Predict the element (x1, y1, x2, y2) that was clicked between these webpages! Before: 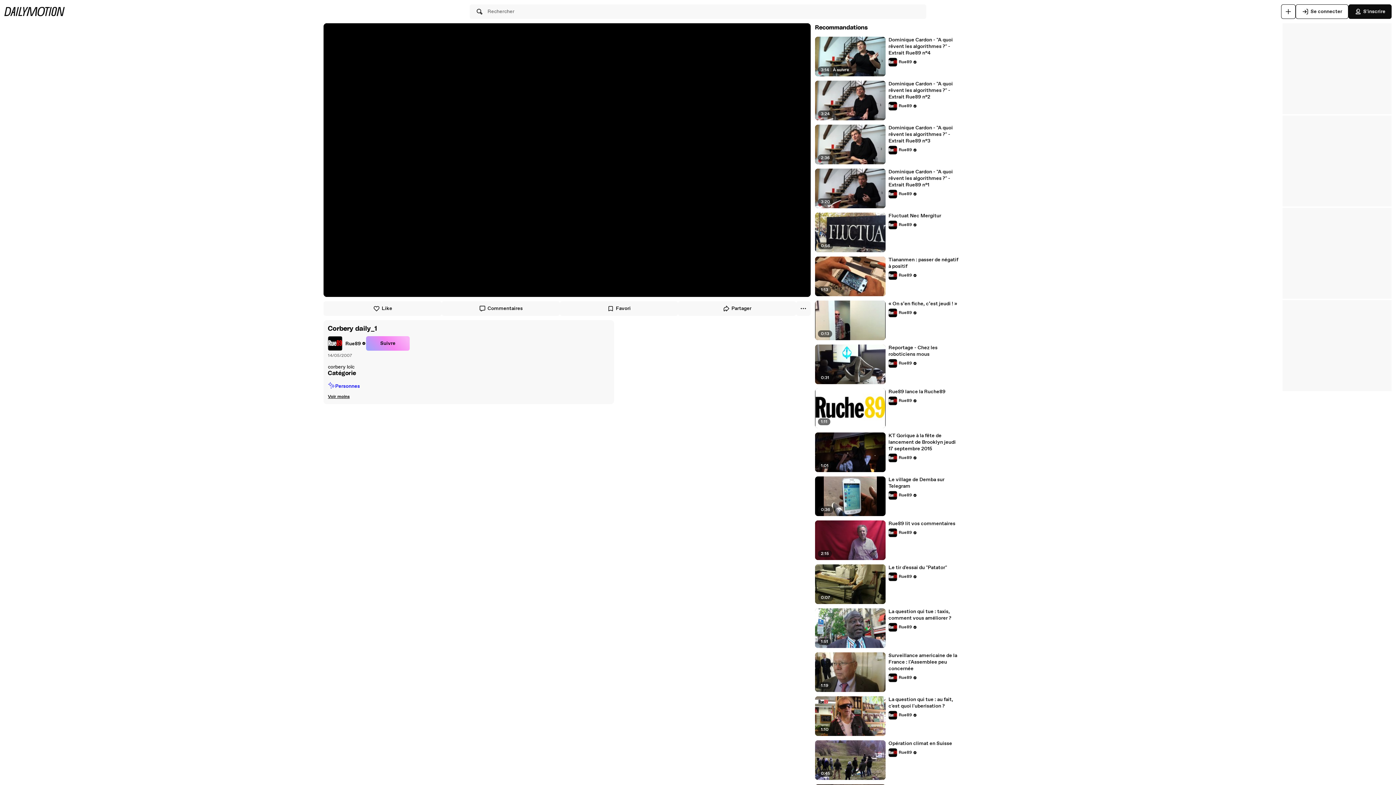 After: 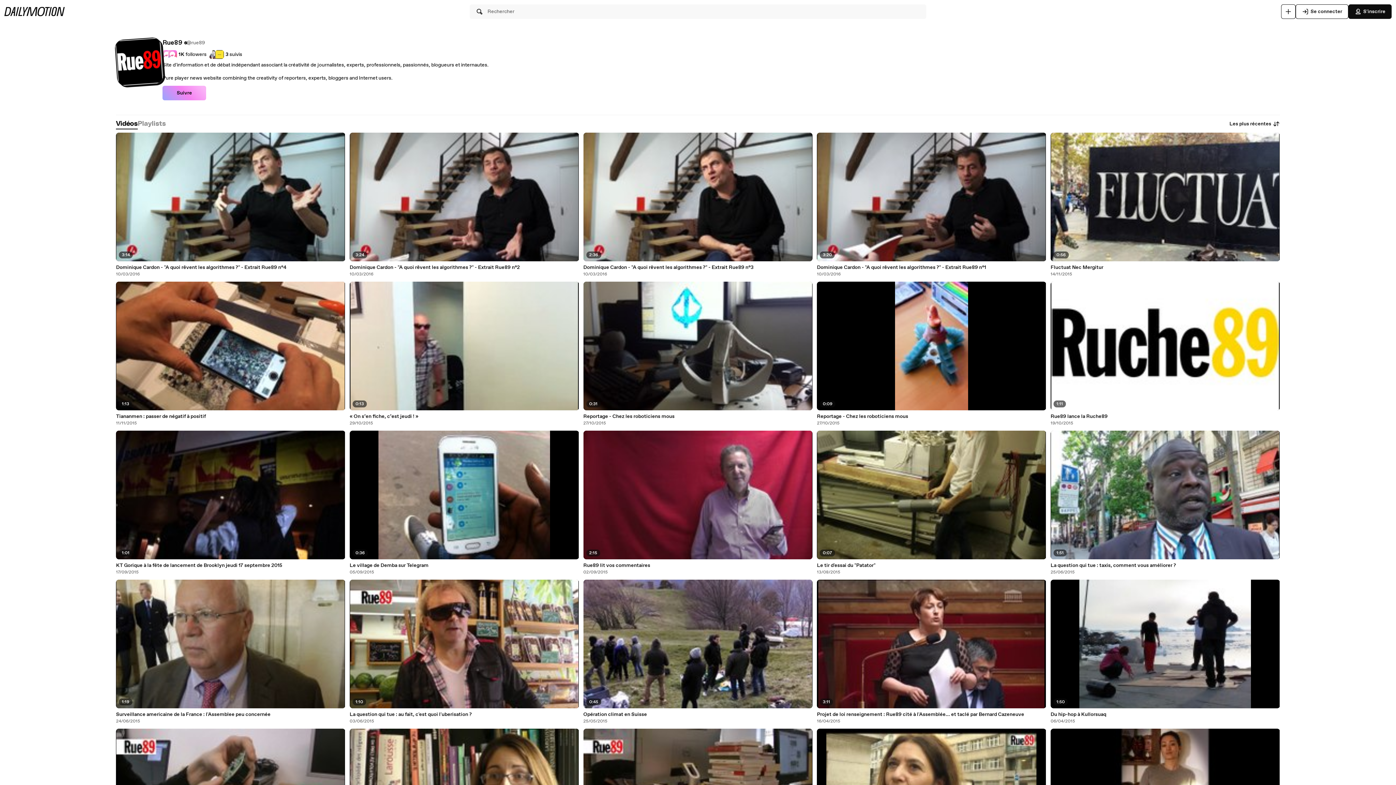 Action: bbox: (888, 396, 917, 405) label: Rue89